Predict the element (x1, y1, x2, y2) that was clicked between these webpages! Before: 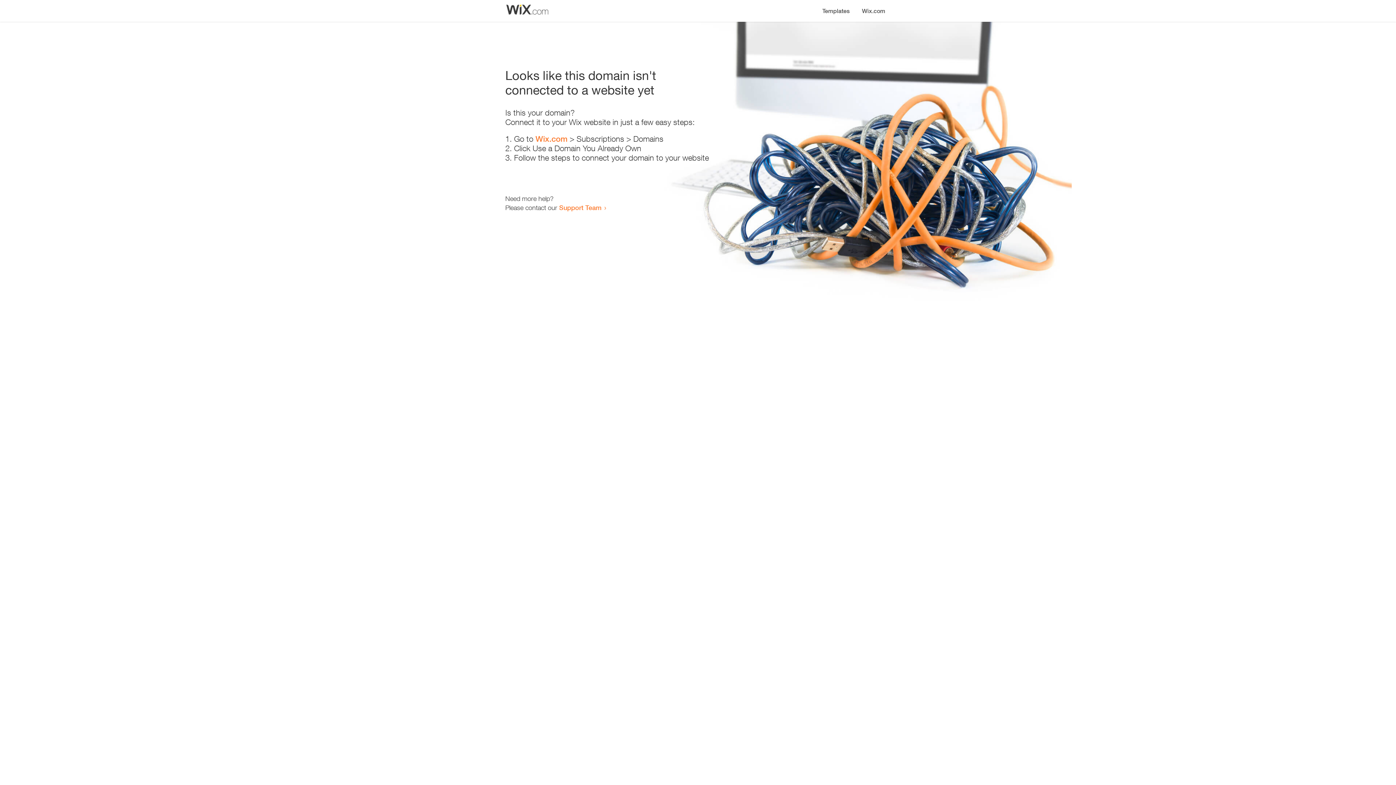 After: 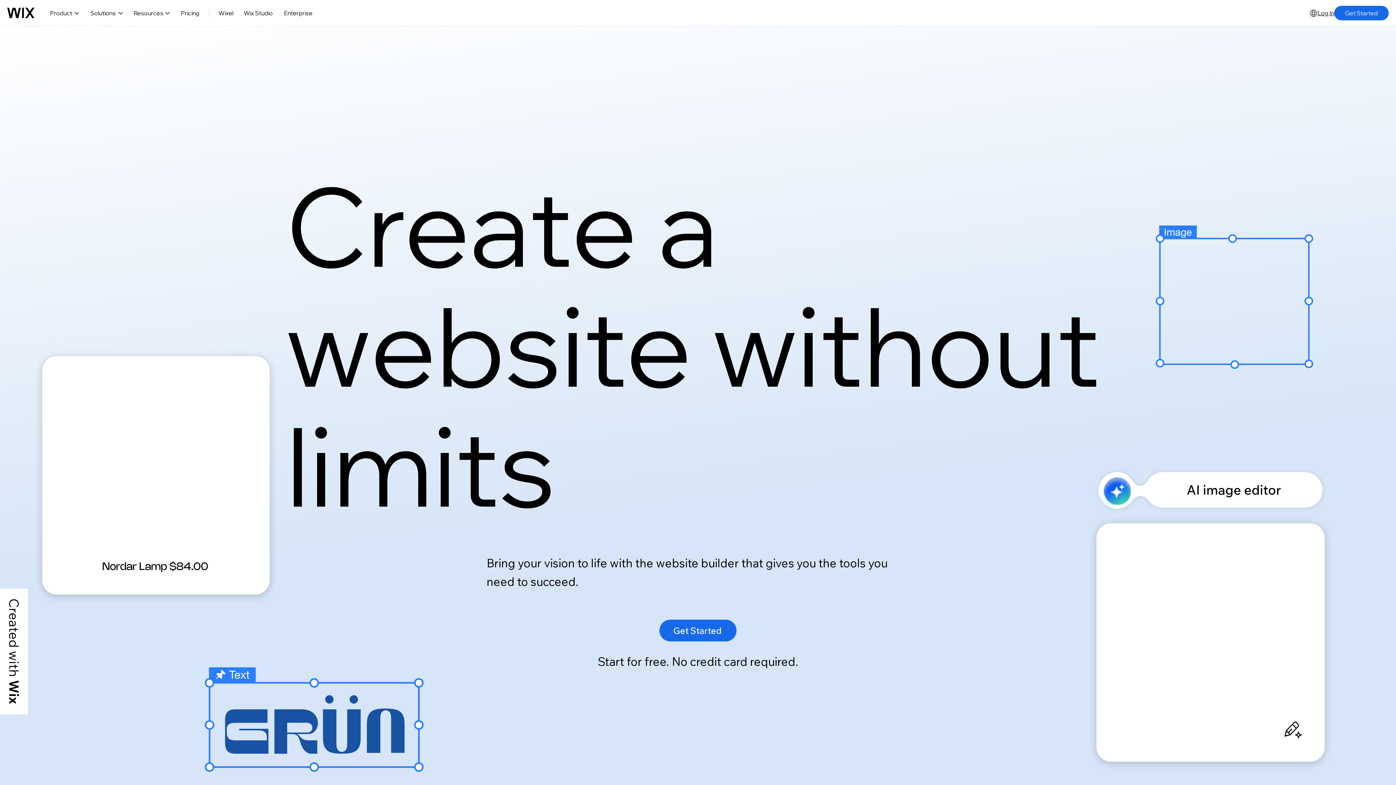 Action: label: Wix.com bbox: (535, 134, 567, 143)